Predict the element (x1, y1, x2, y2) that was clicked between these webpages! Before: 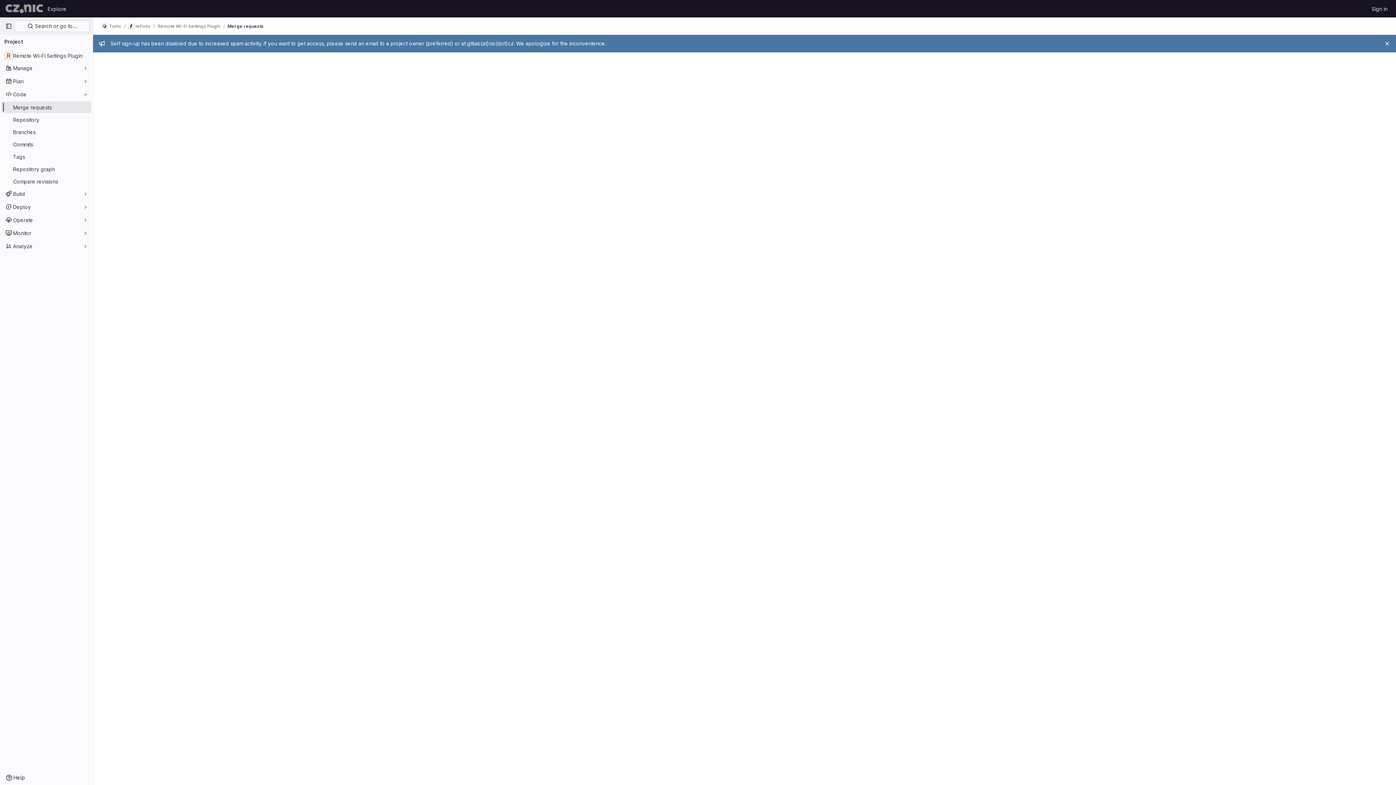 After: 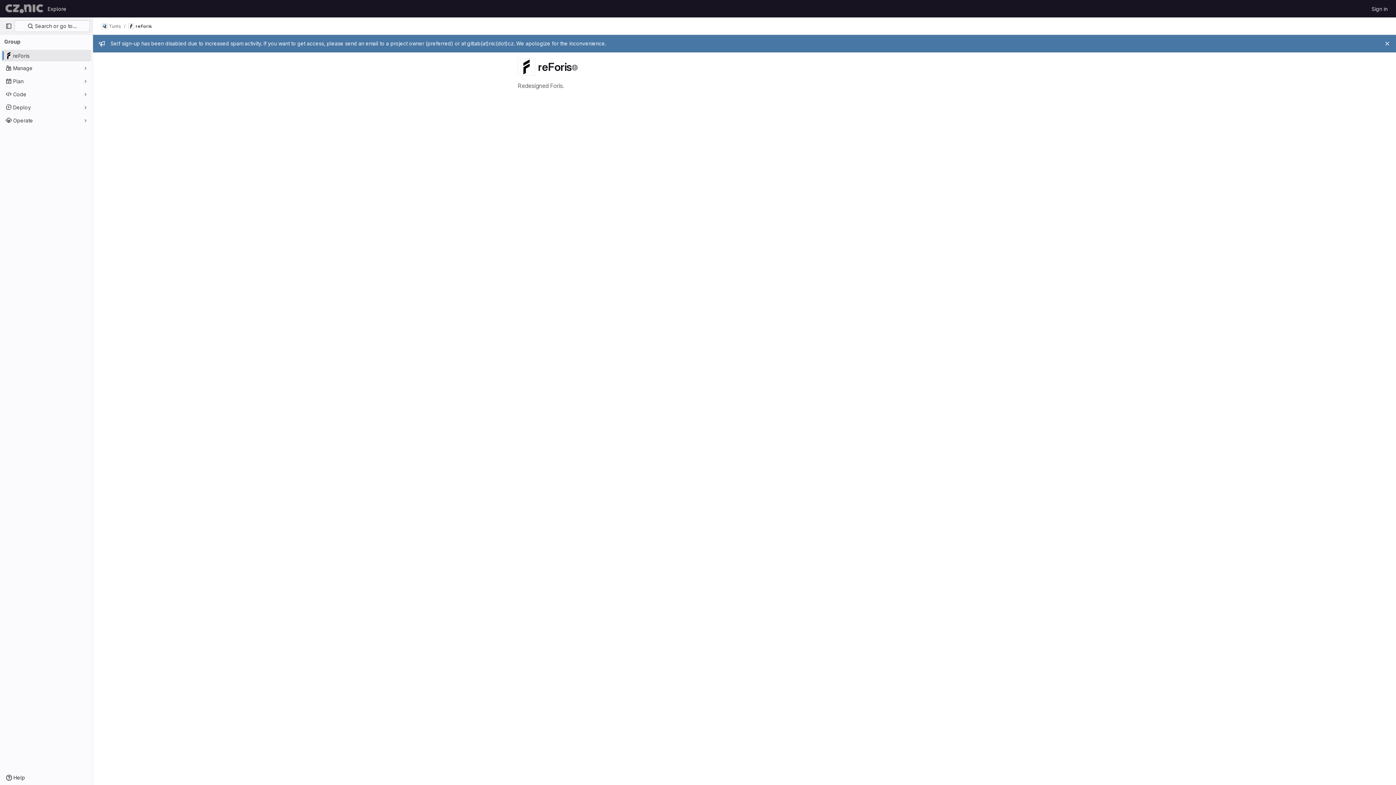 Action: label: reForis bbox: (128, 23, 150, 29)